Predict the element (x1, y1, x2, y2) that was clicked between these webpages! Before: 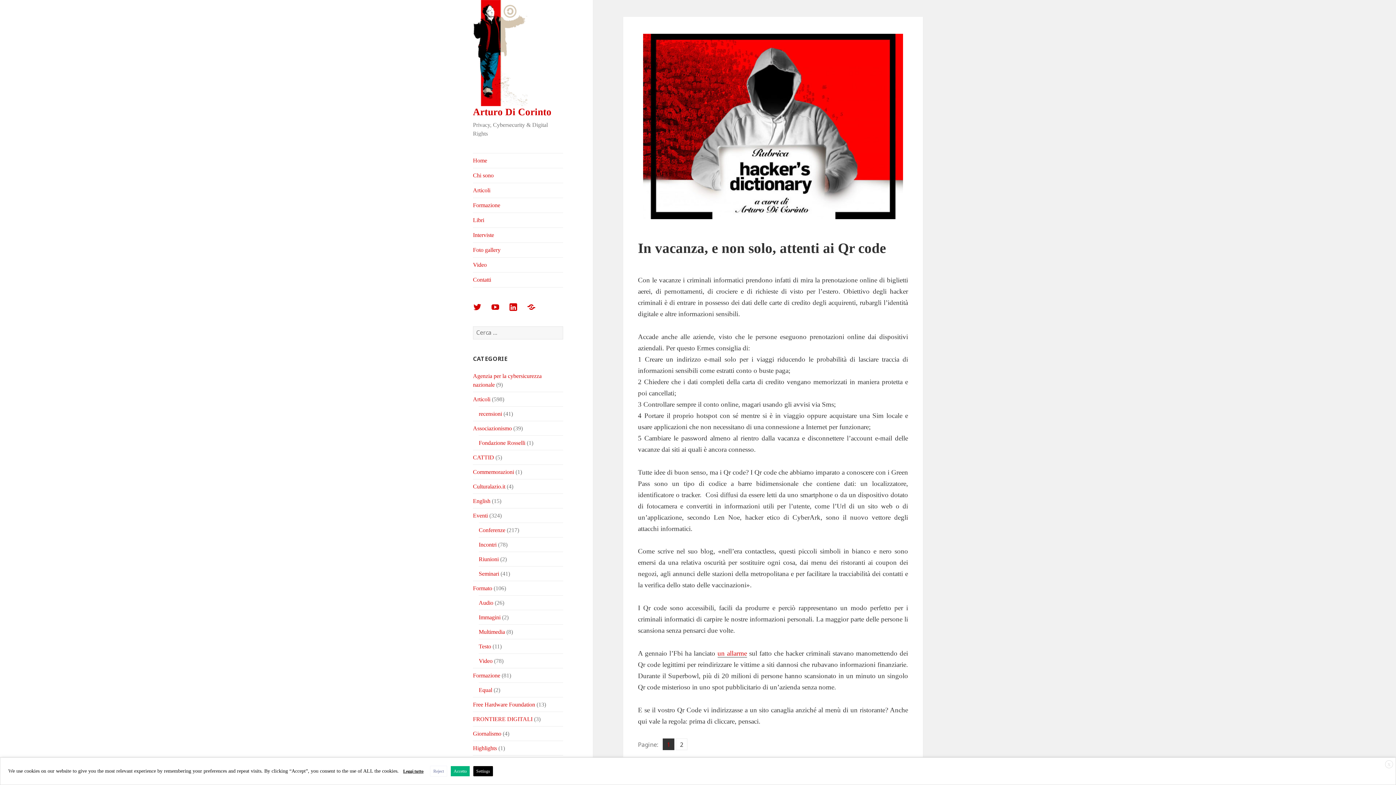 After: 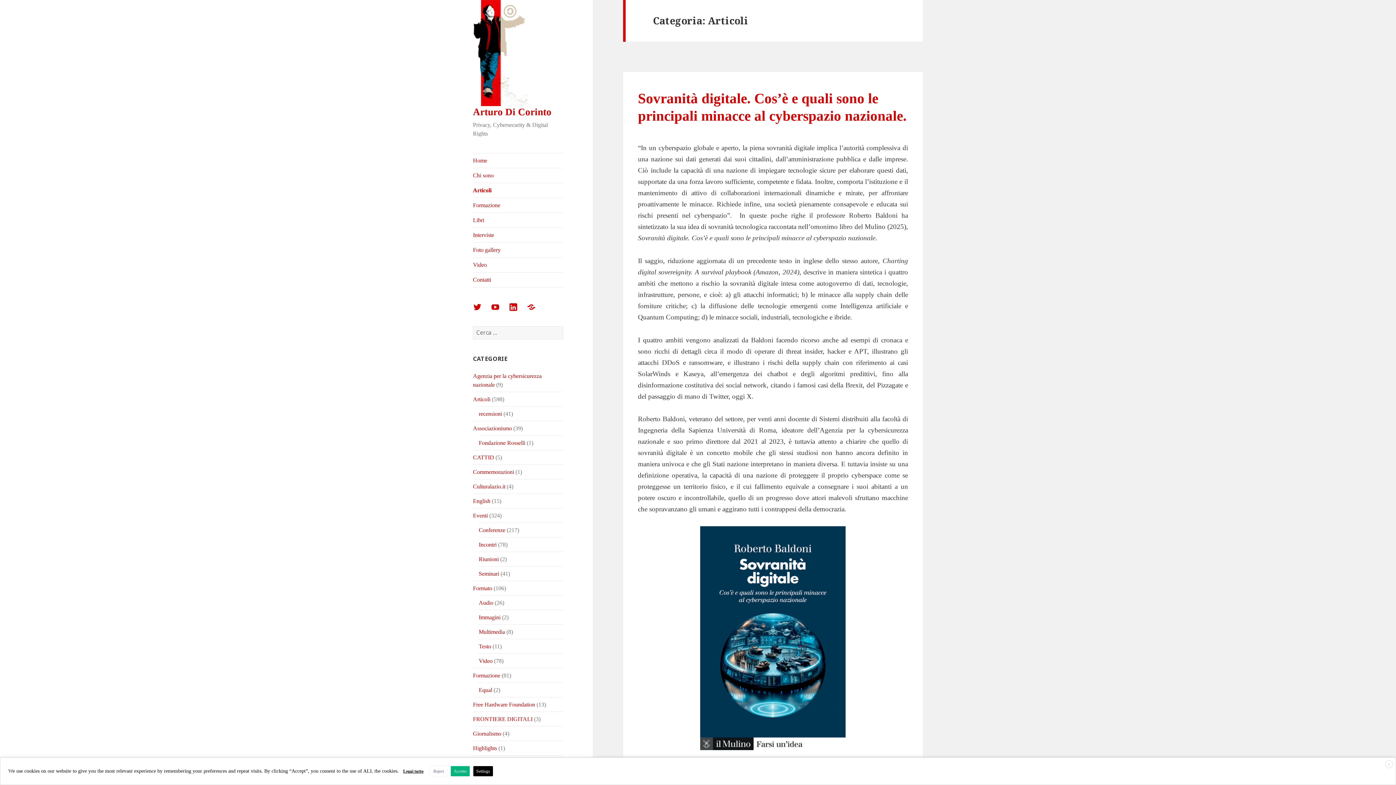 Action: label: Articoli bbox: (473, 183, 563, 197)